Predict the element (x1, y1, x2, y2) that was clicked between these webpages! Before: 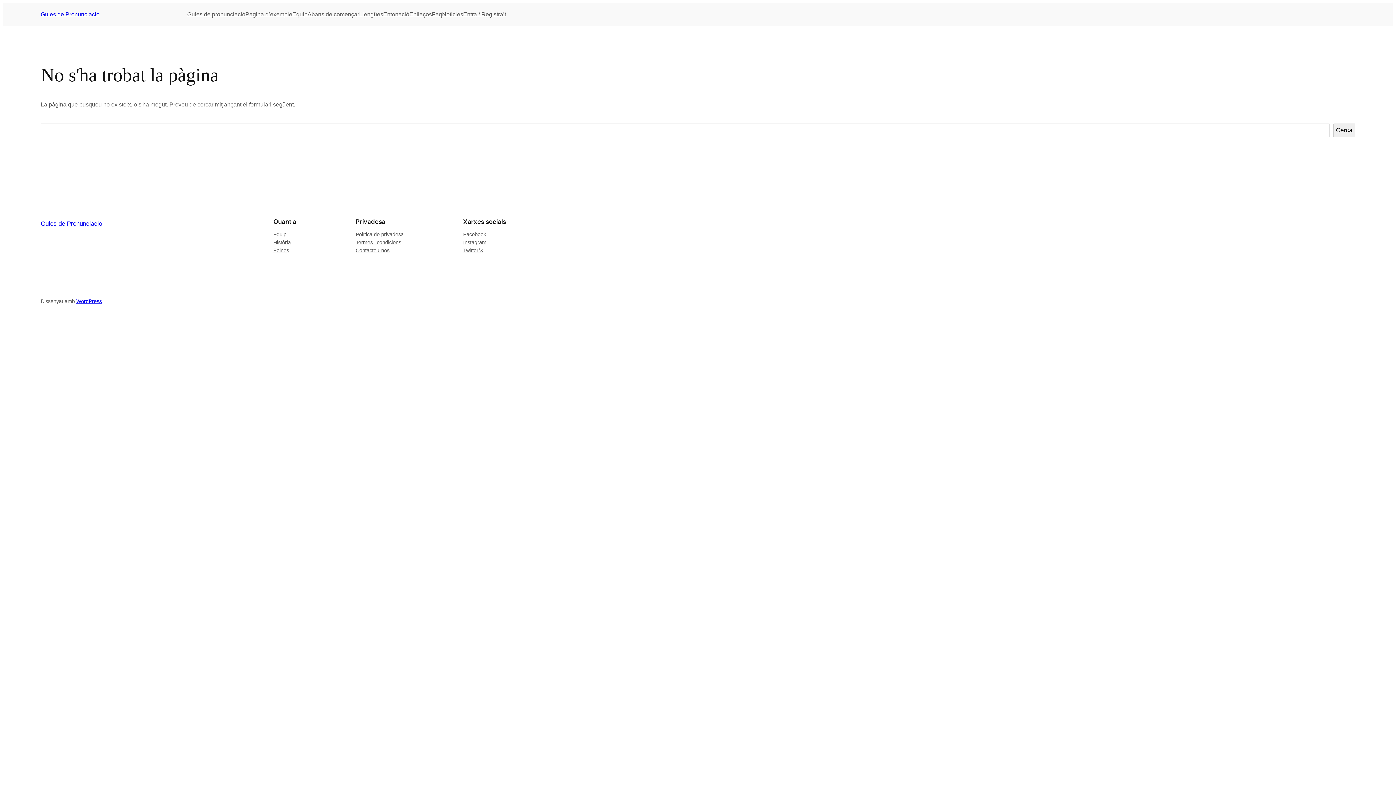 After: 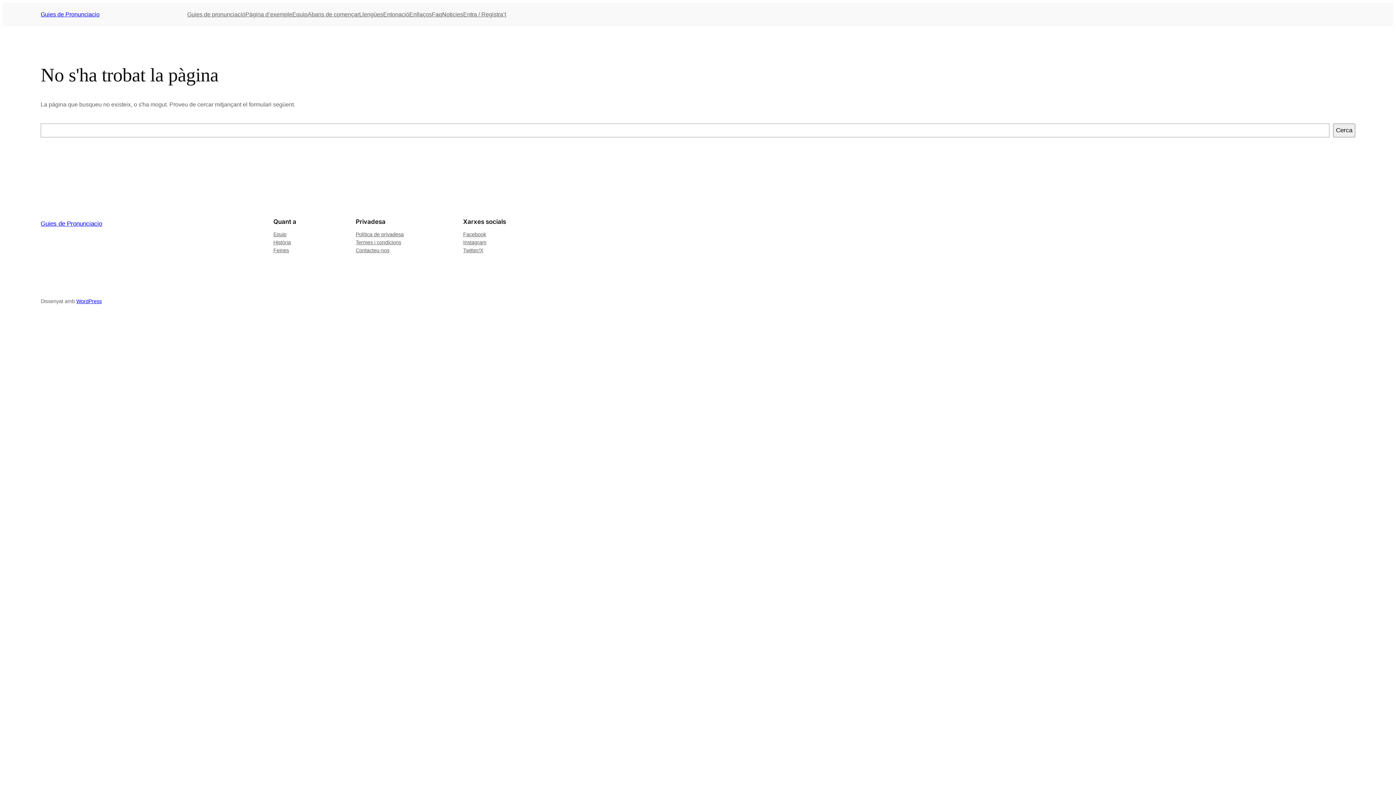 Action: bbox: (273, 246, 289, 254) label: Feines